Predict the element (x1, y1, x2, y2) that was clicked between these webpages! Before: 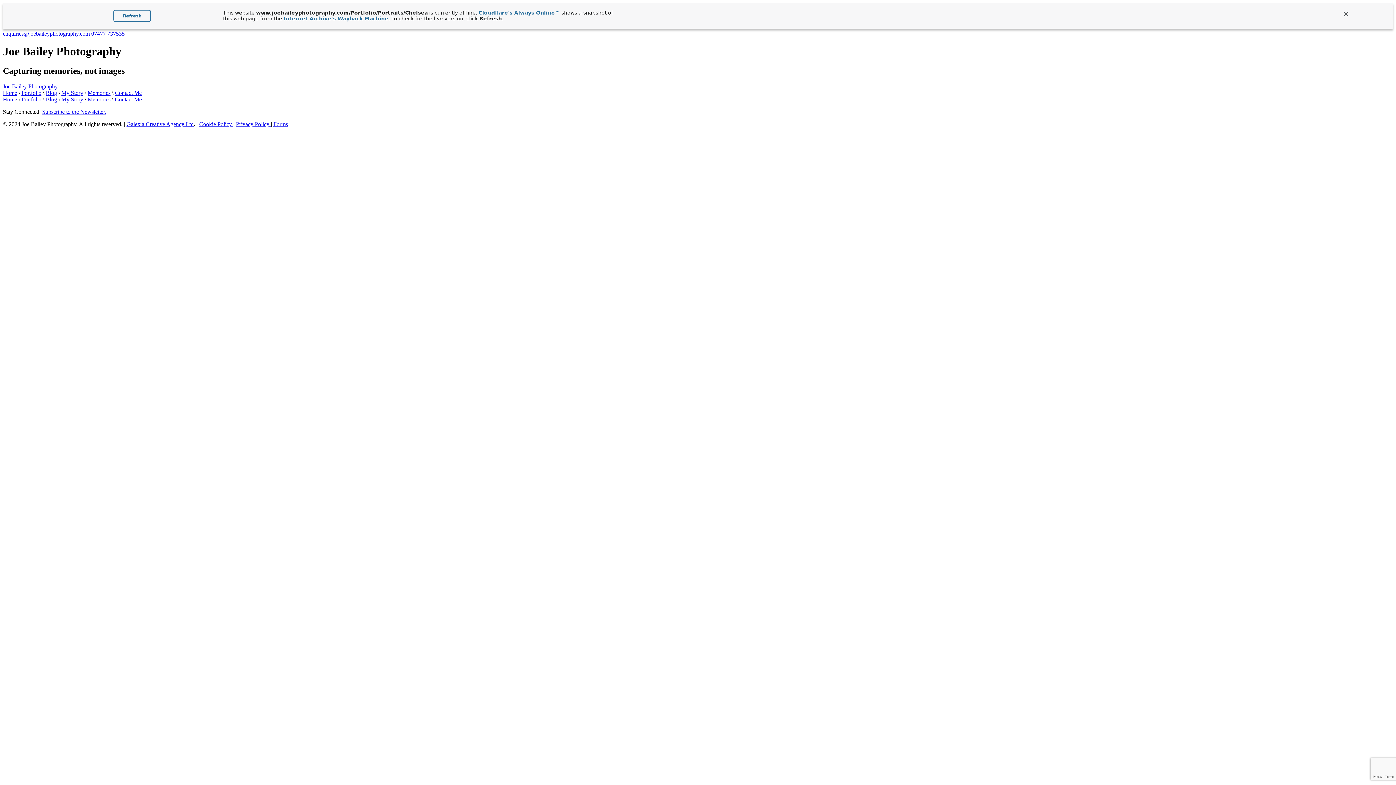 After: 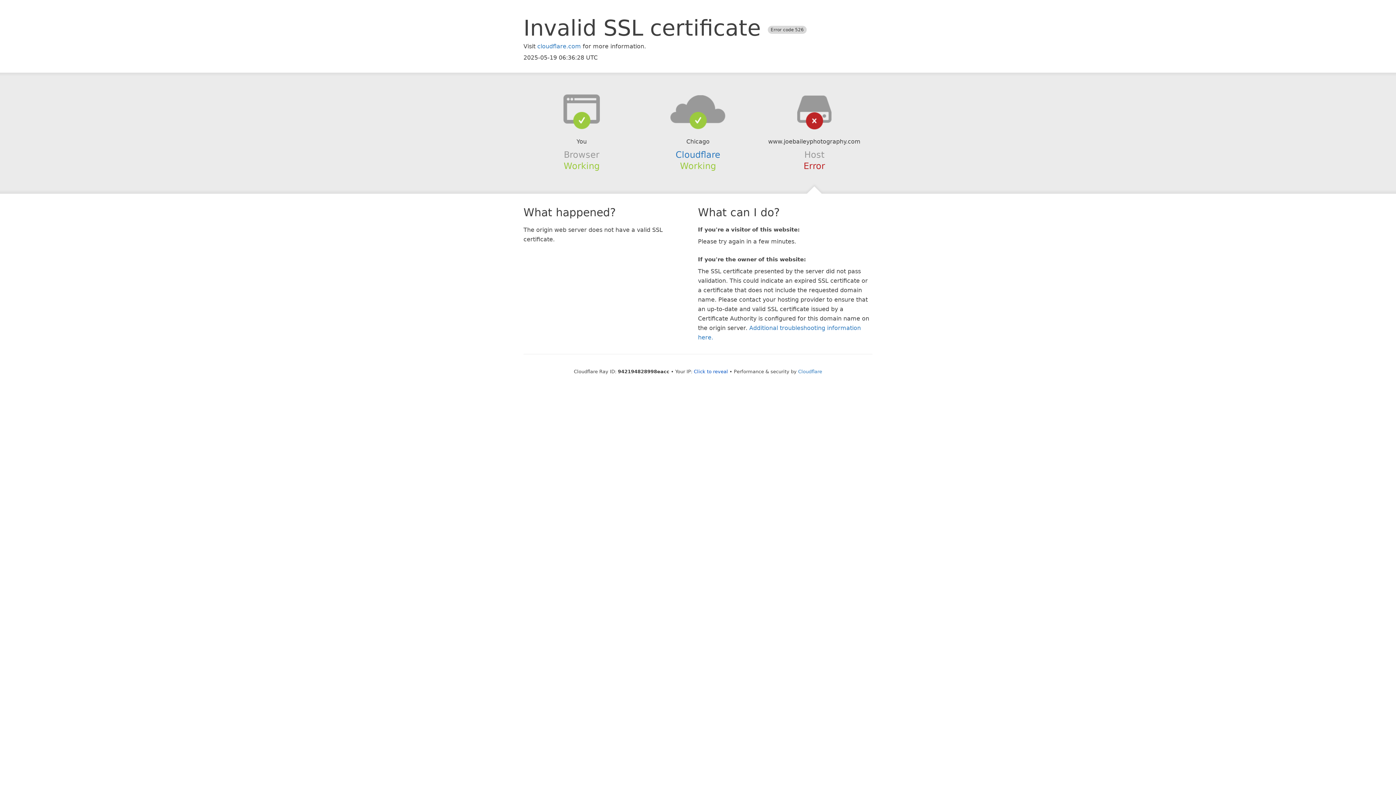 Action: bbox: (199, 121, 233, 127) label: Cookie Policy 